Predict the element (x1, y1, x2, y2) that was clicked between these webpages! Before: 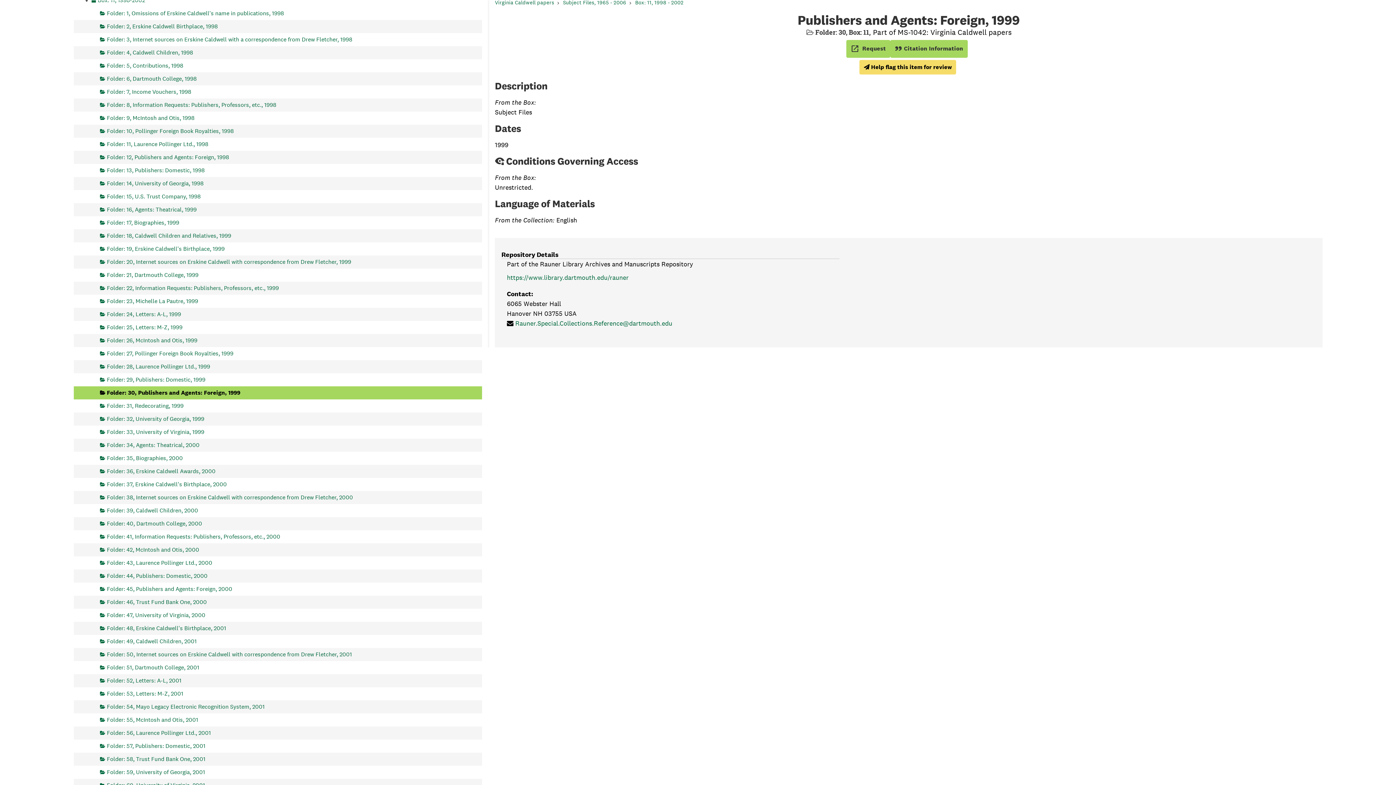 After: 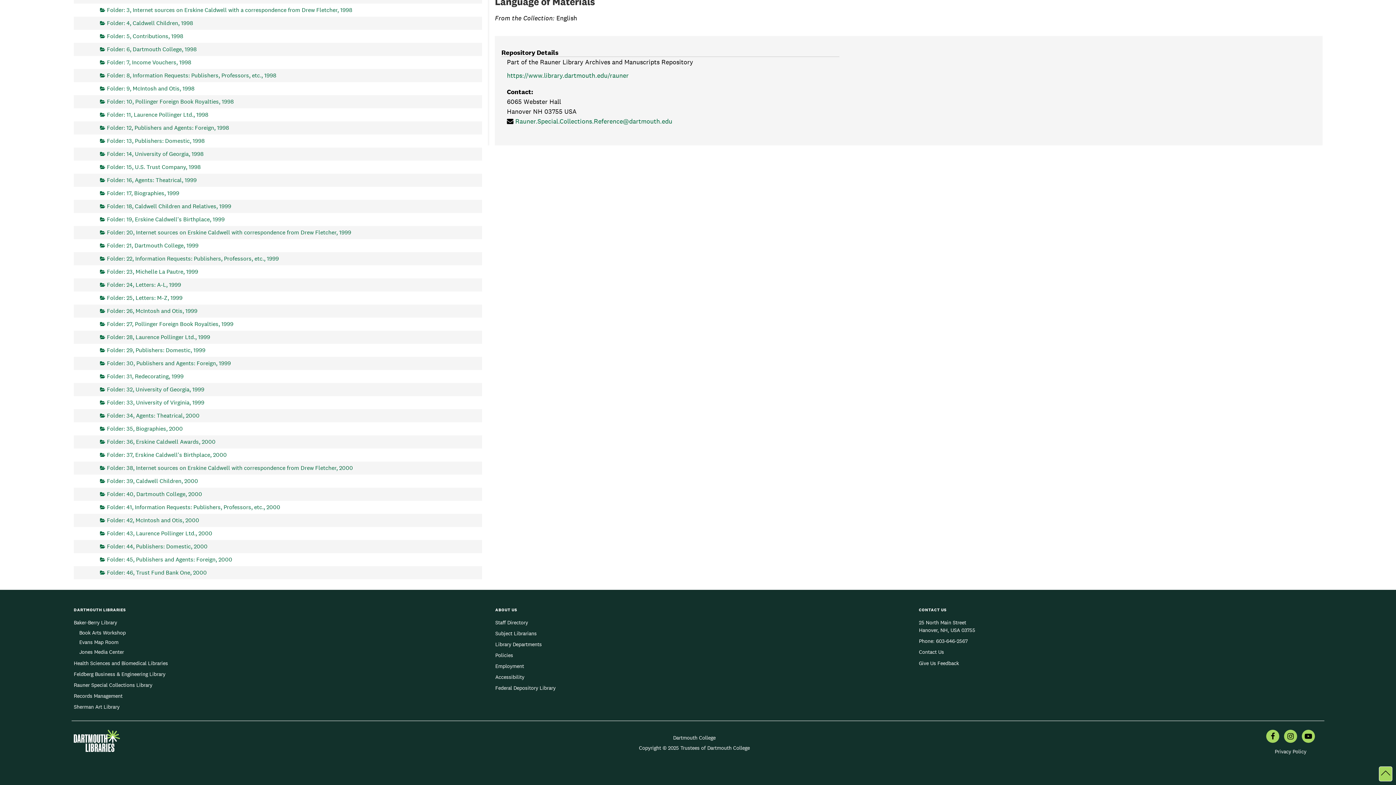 Action: label: Folder: 48, Erskine Caldwell's Birthplace, 2001 bbox: (100, 622, 226, 635)